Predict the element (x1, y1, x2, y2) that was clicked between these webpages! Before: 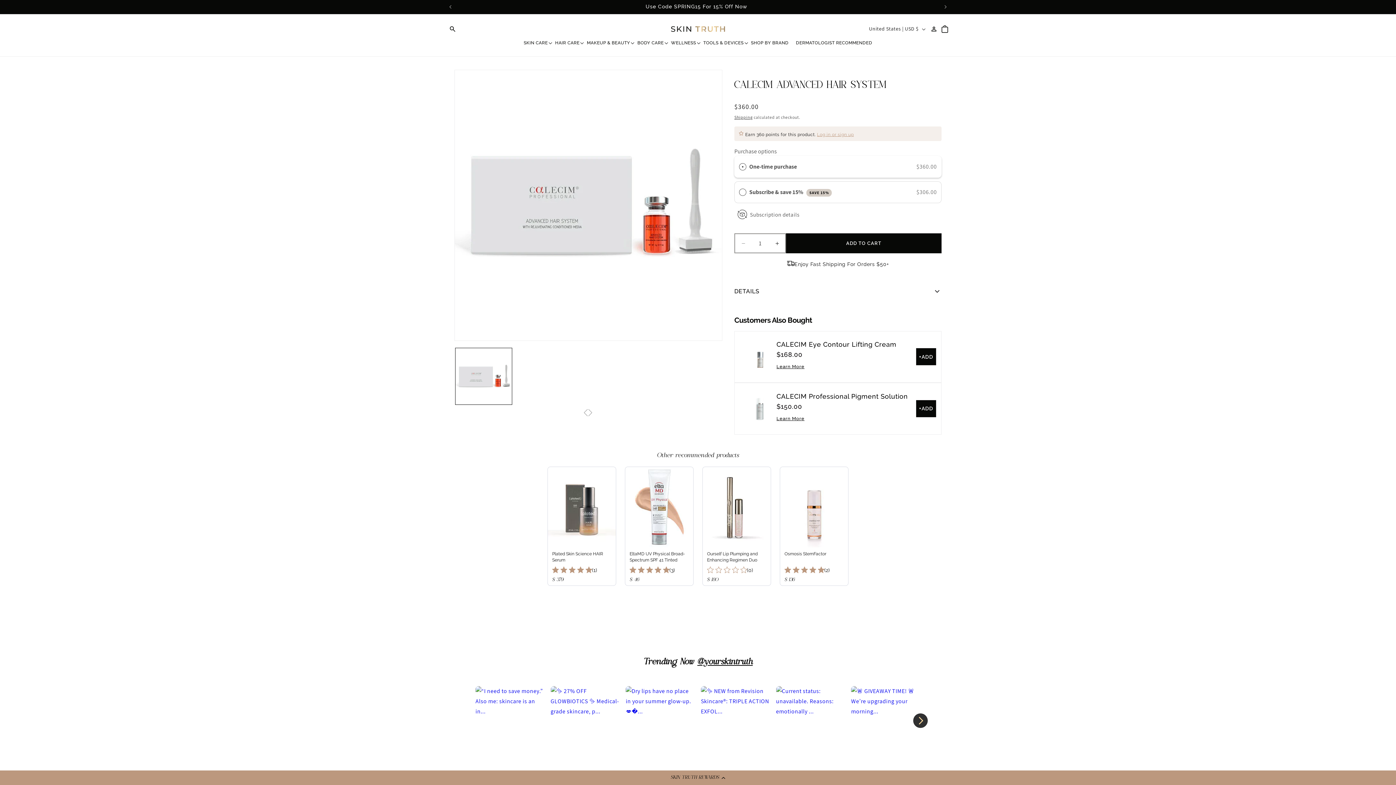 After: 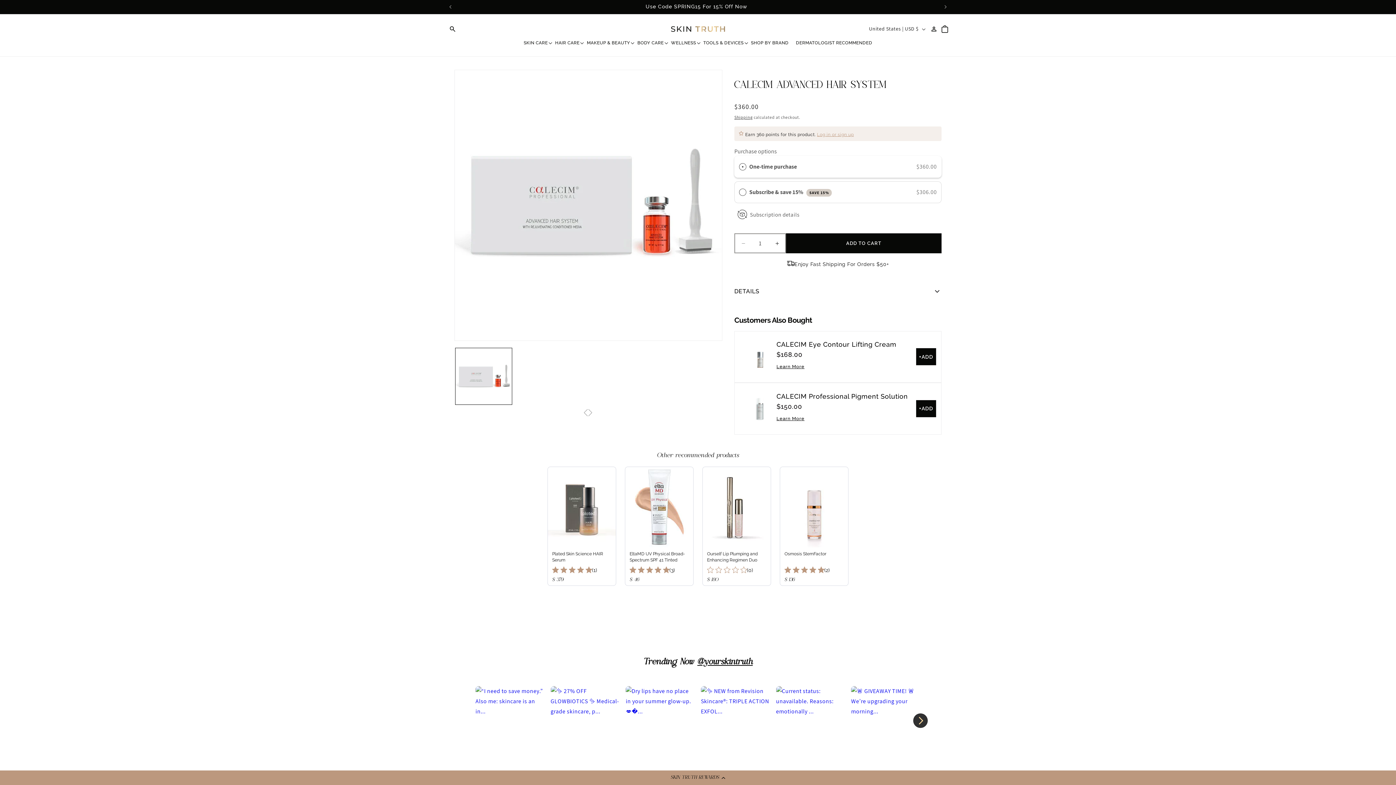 Action: bbox: (697, 656, 752, 668) label: @yourskintruth